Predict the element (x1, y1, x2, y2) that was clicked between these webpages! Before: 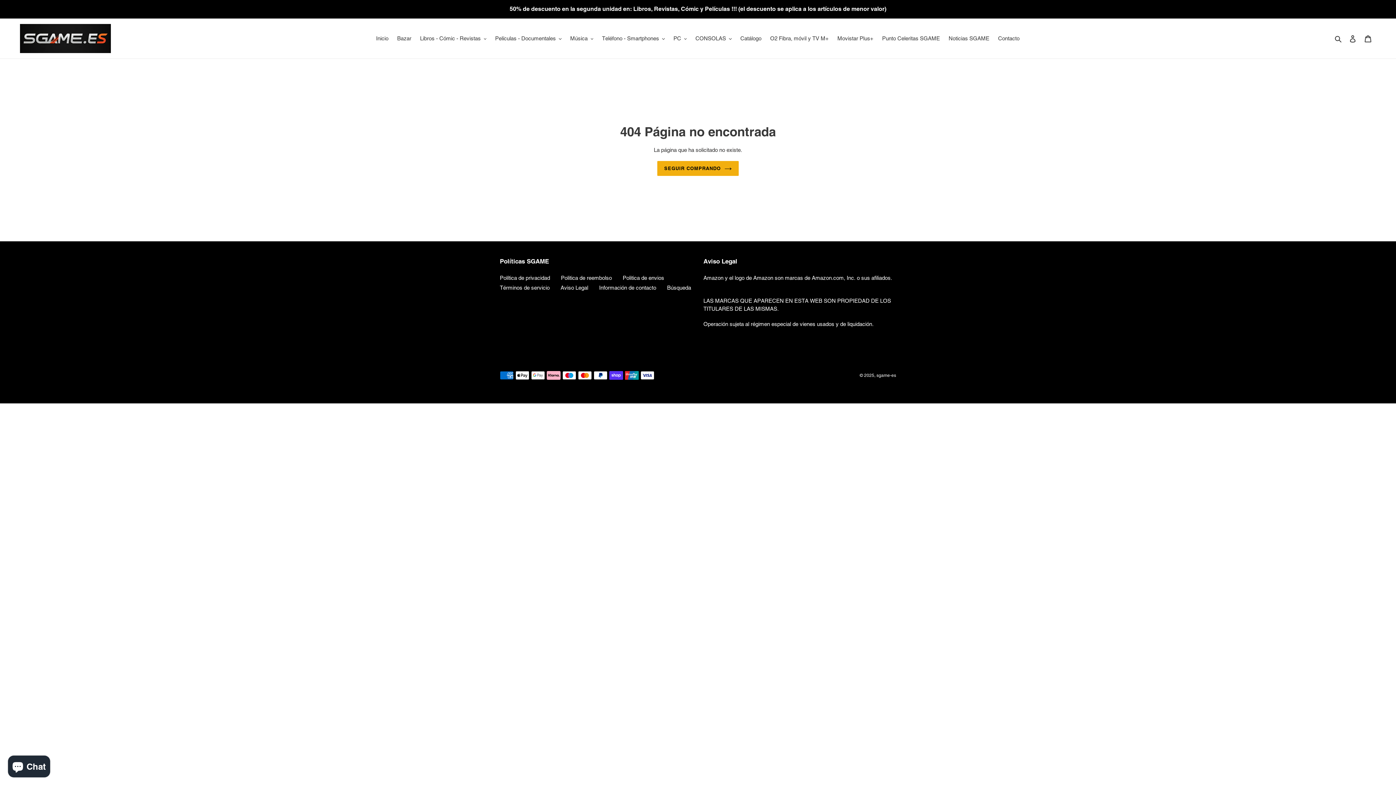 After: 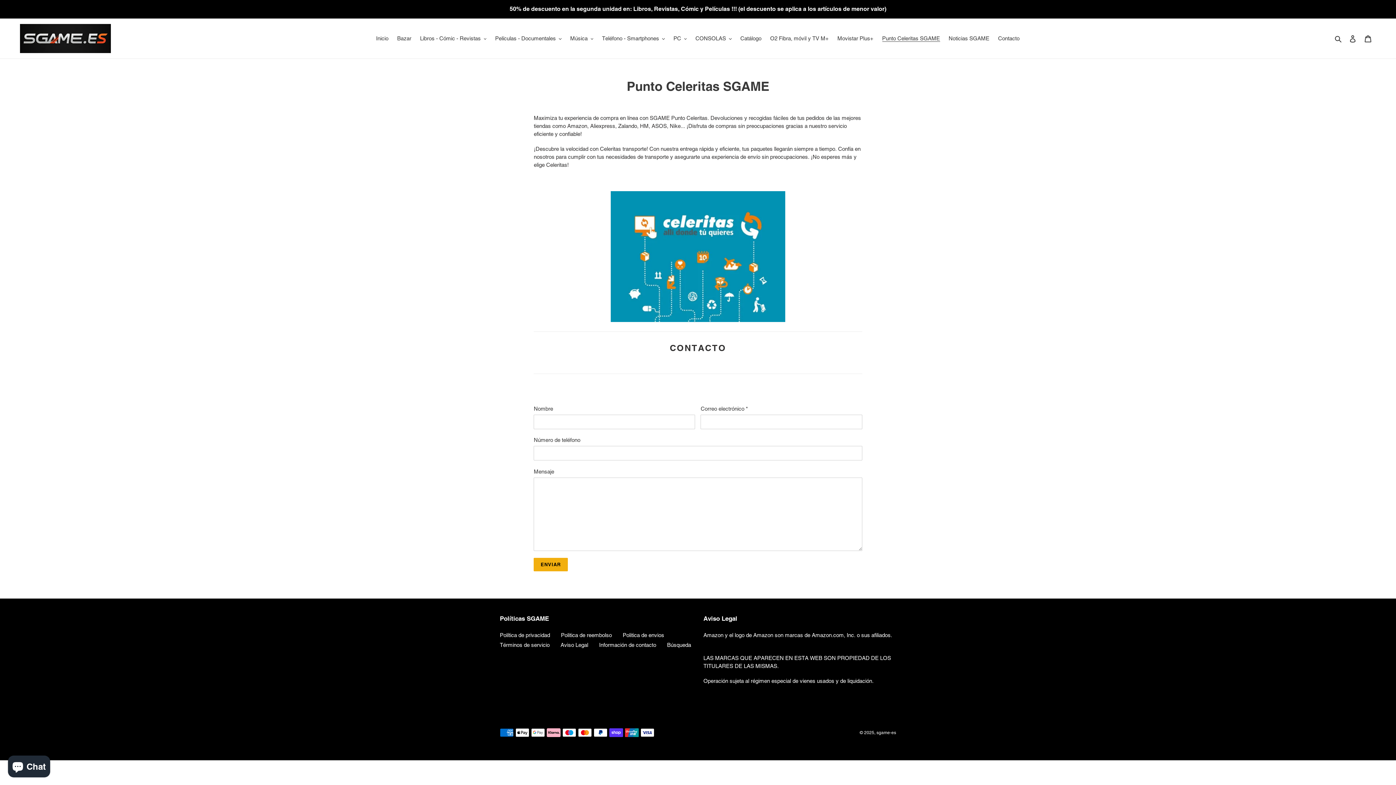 Action: bbox: (878, 33, 943, 43) label: Punto Celeritas SGAME